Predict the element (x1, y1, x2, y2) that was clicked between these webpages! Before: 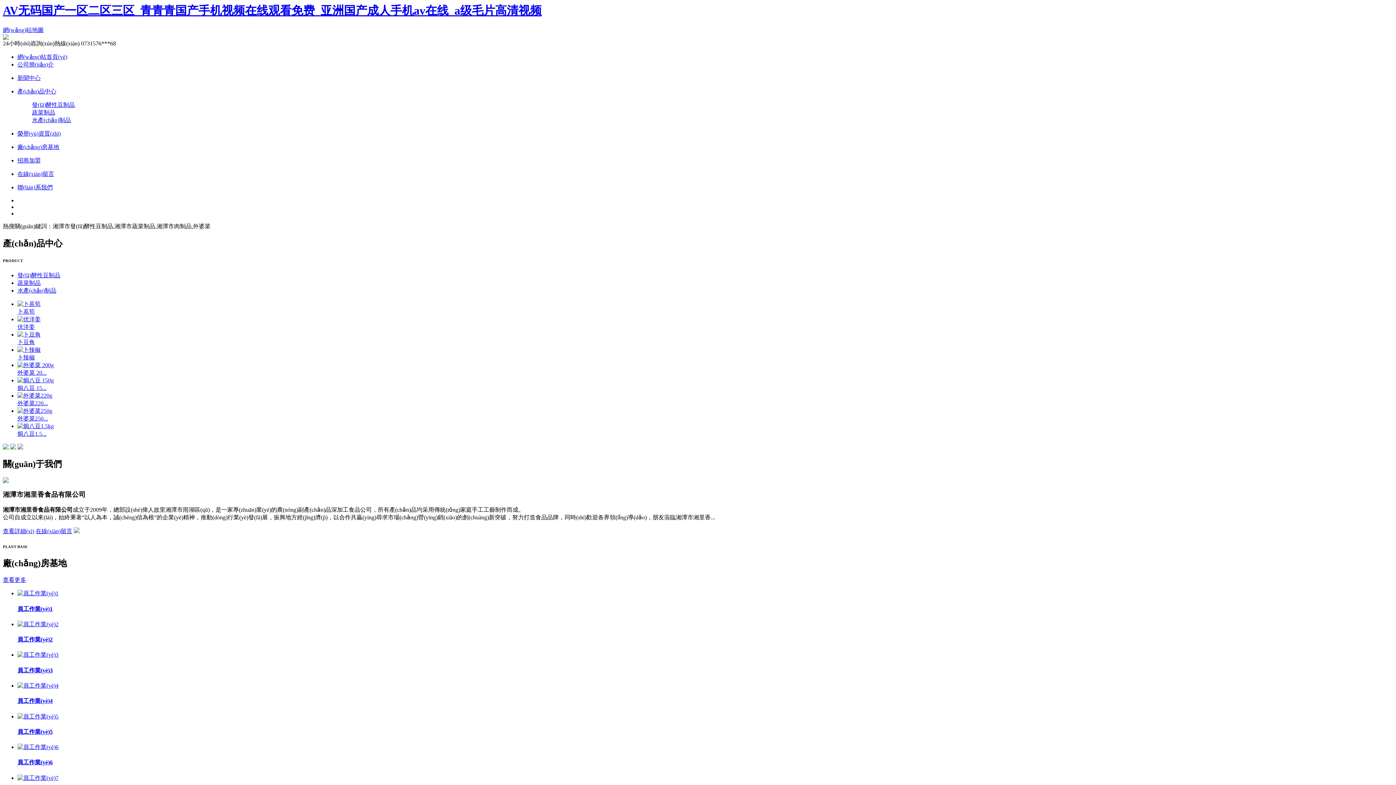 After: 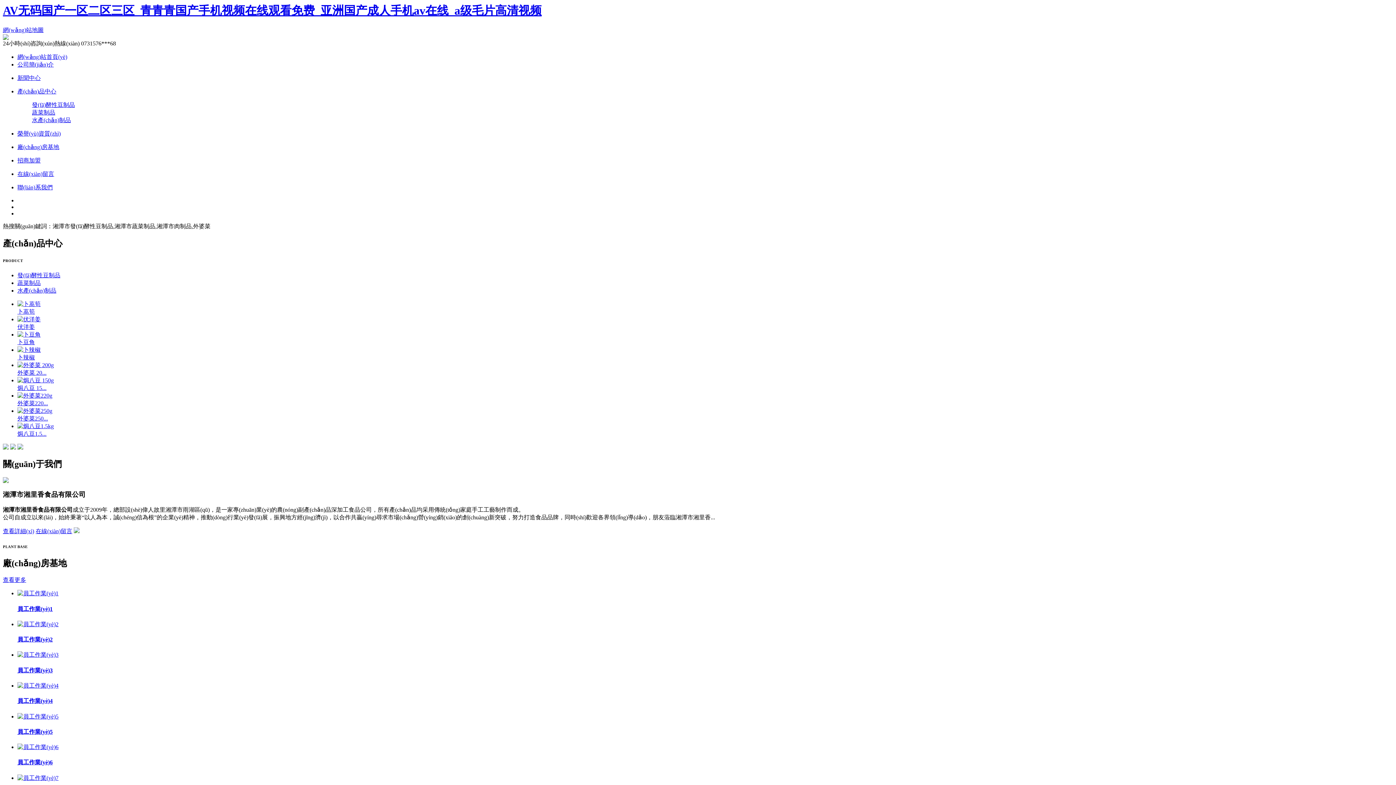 Action: label: 聯(lián)系我們 bbox: (17, 184, 52, 190)